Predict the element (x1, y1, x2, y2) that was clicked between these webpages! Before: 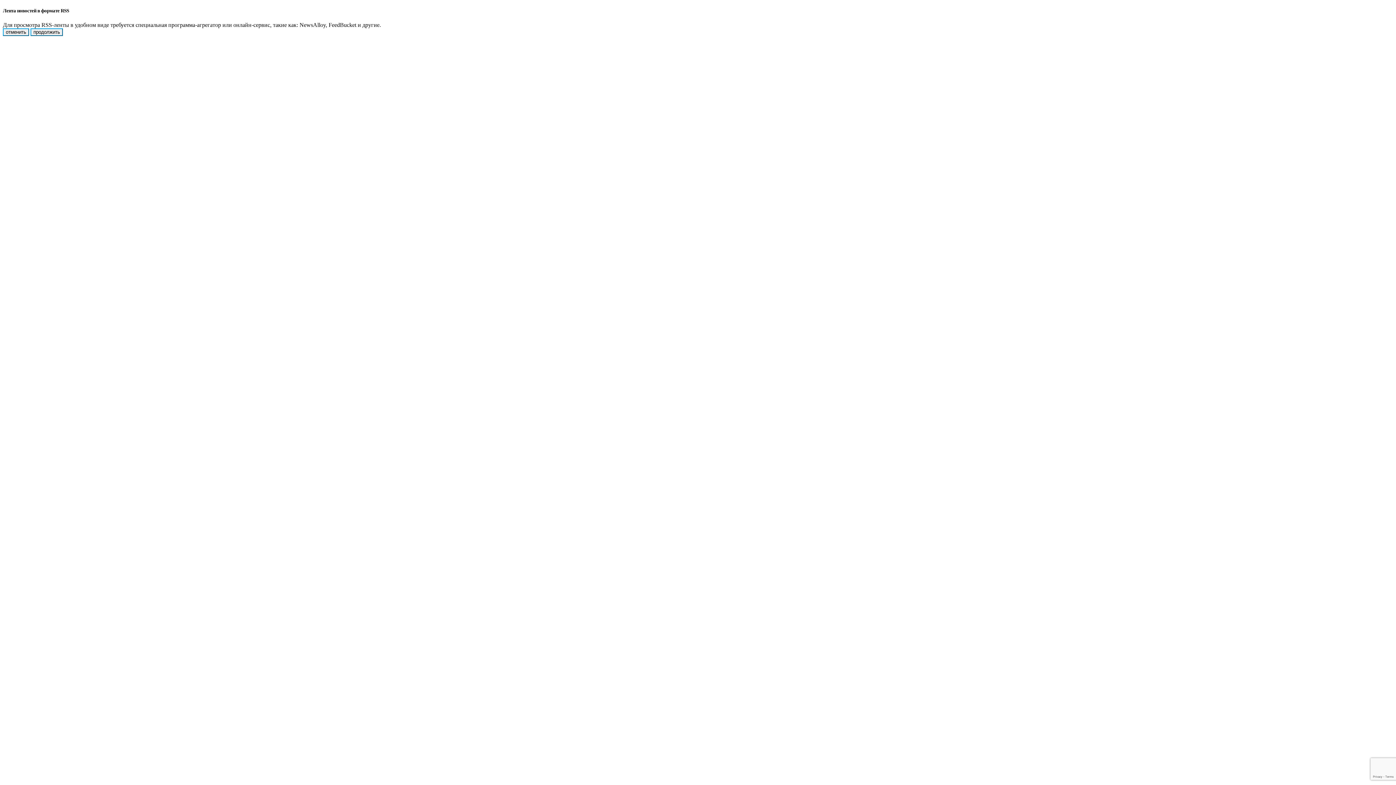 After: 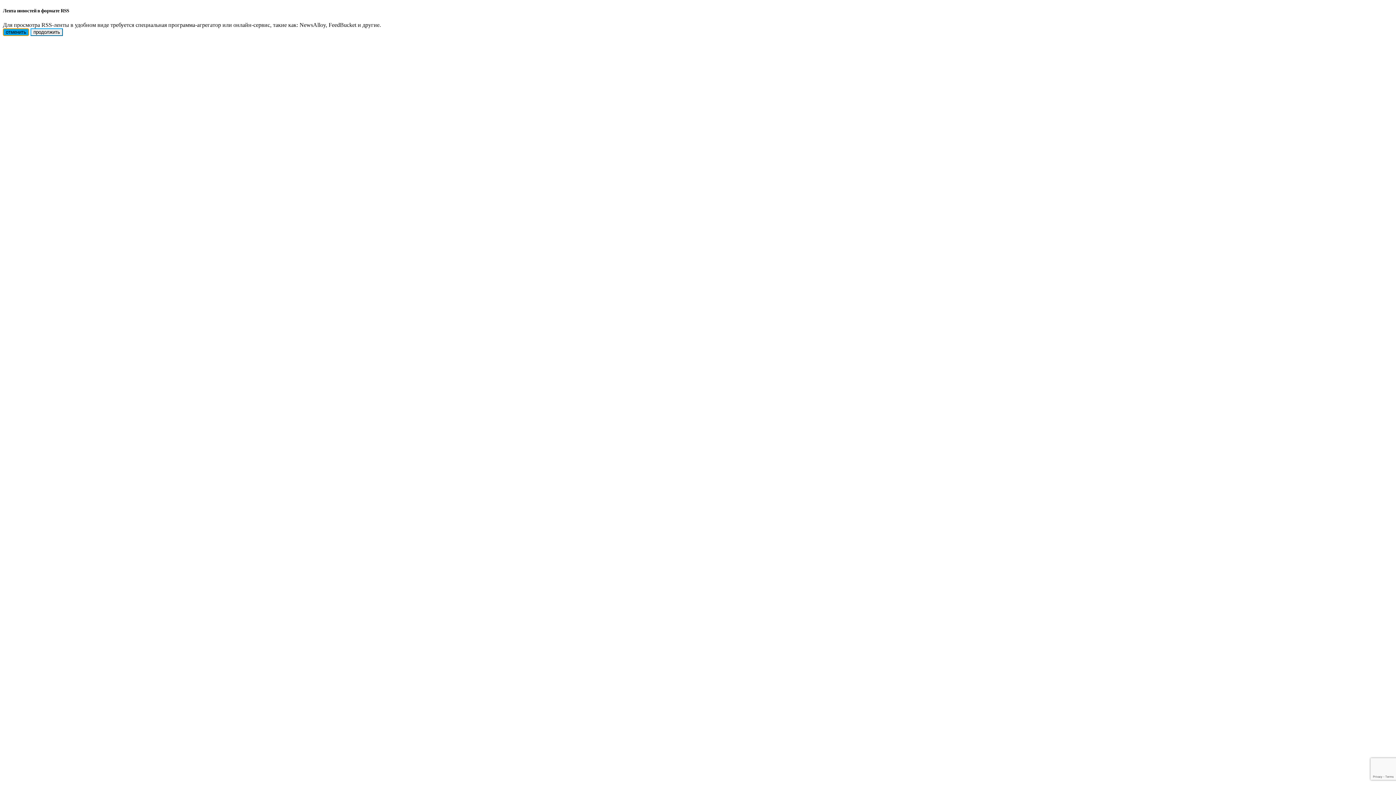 Action: bbox: (2, 28, 29, 36) label: отменить